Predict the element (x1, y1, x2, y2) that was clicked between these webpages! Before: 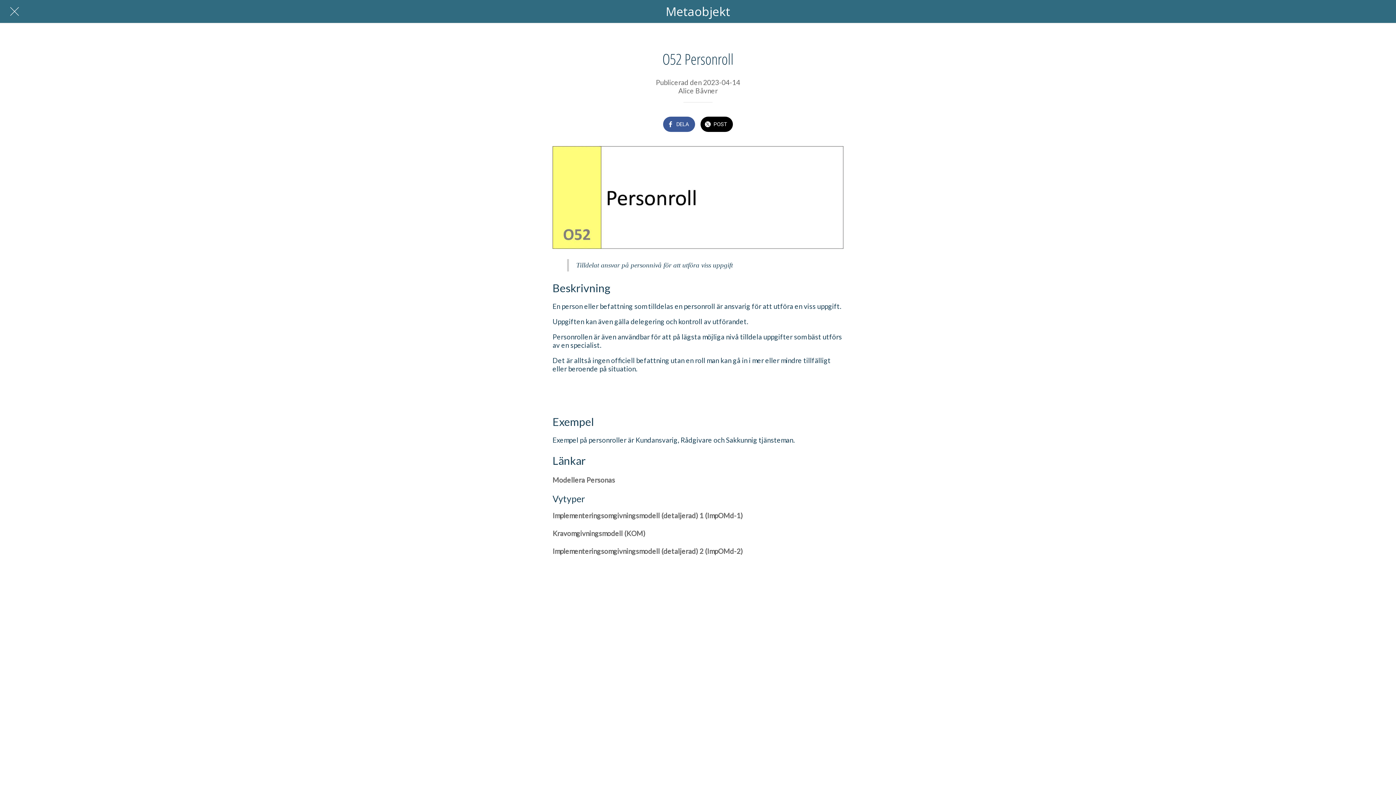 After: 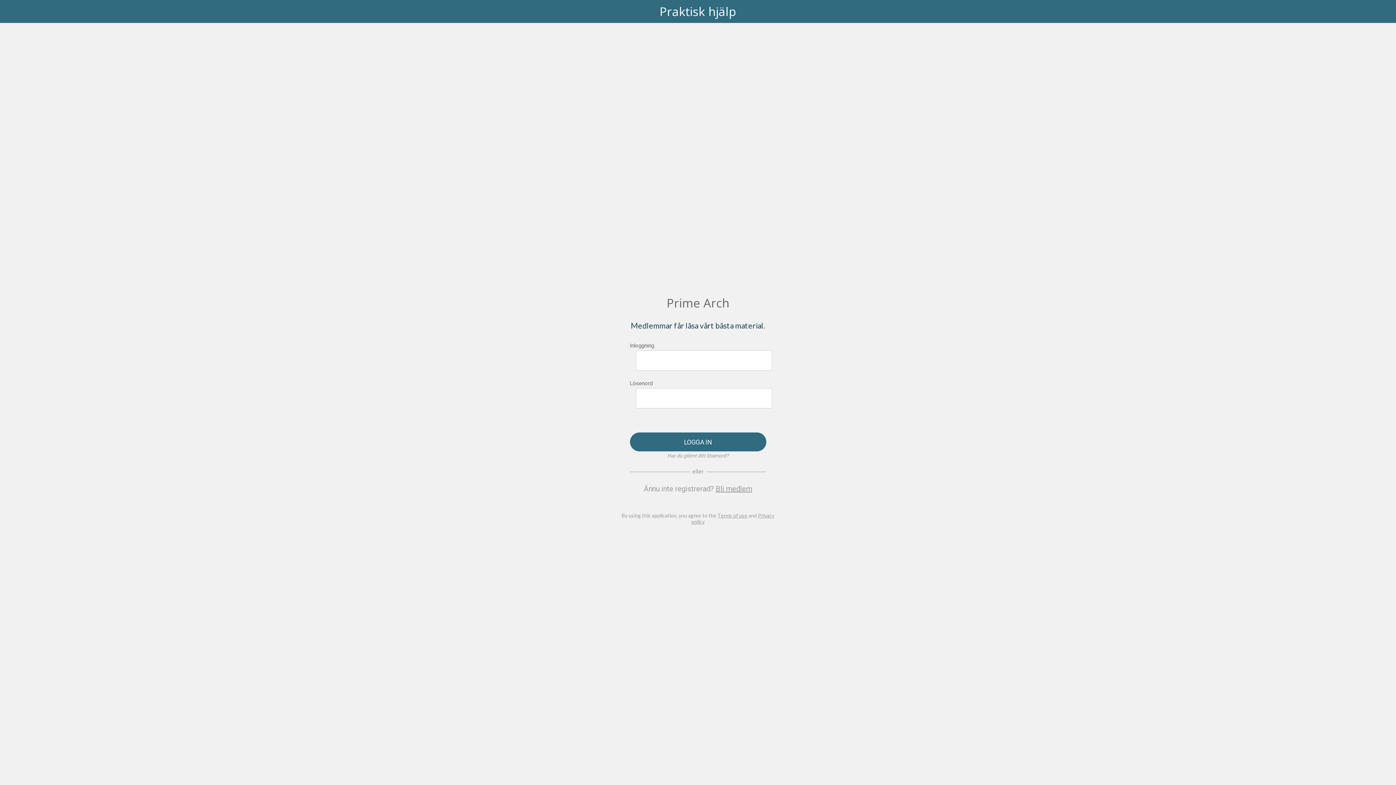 Action: label: Modellera Personas bbox: (552, 475, 615, 484)